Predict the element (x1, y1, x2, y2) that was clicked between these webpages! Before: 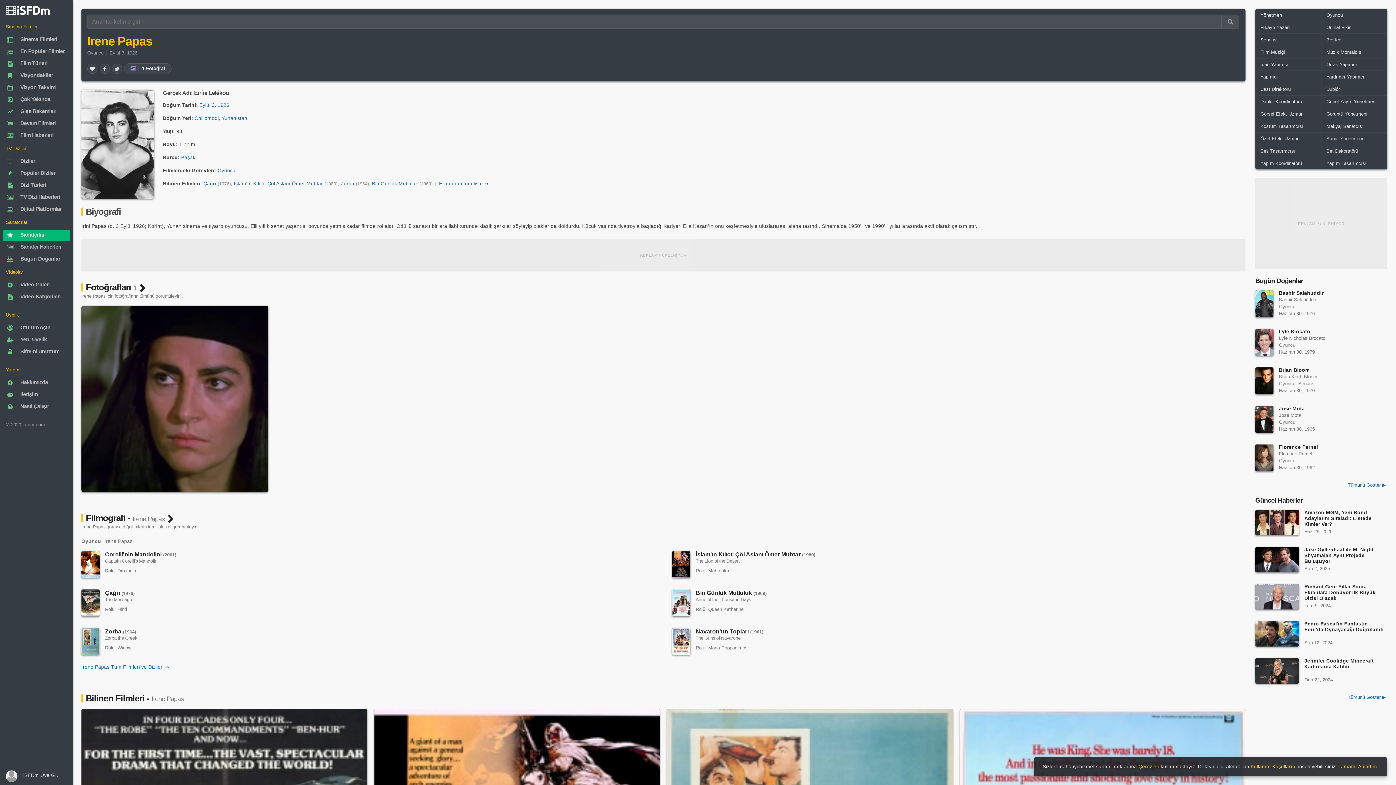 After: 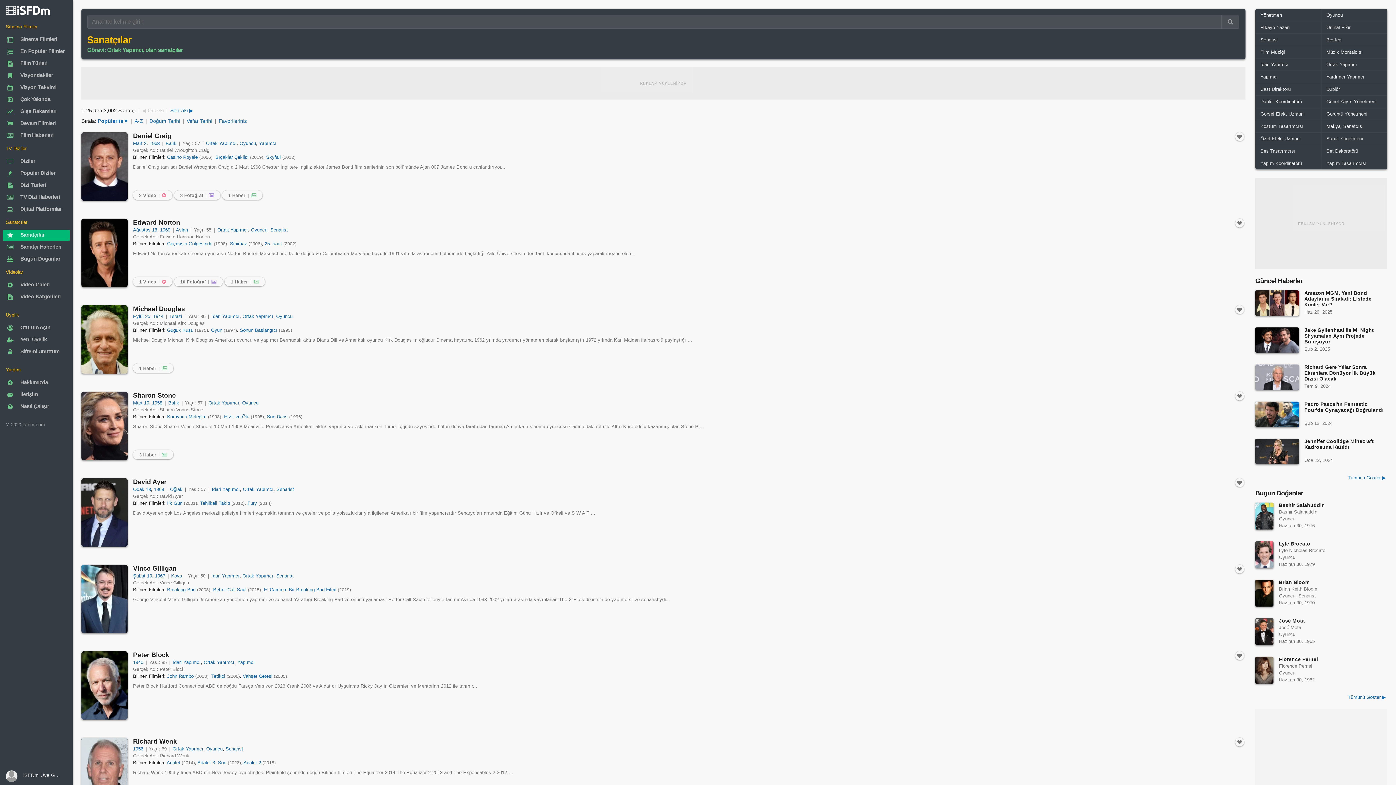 Action: label: Ortak Yapımcı bbox: (1321, 58, 1387, 70)